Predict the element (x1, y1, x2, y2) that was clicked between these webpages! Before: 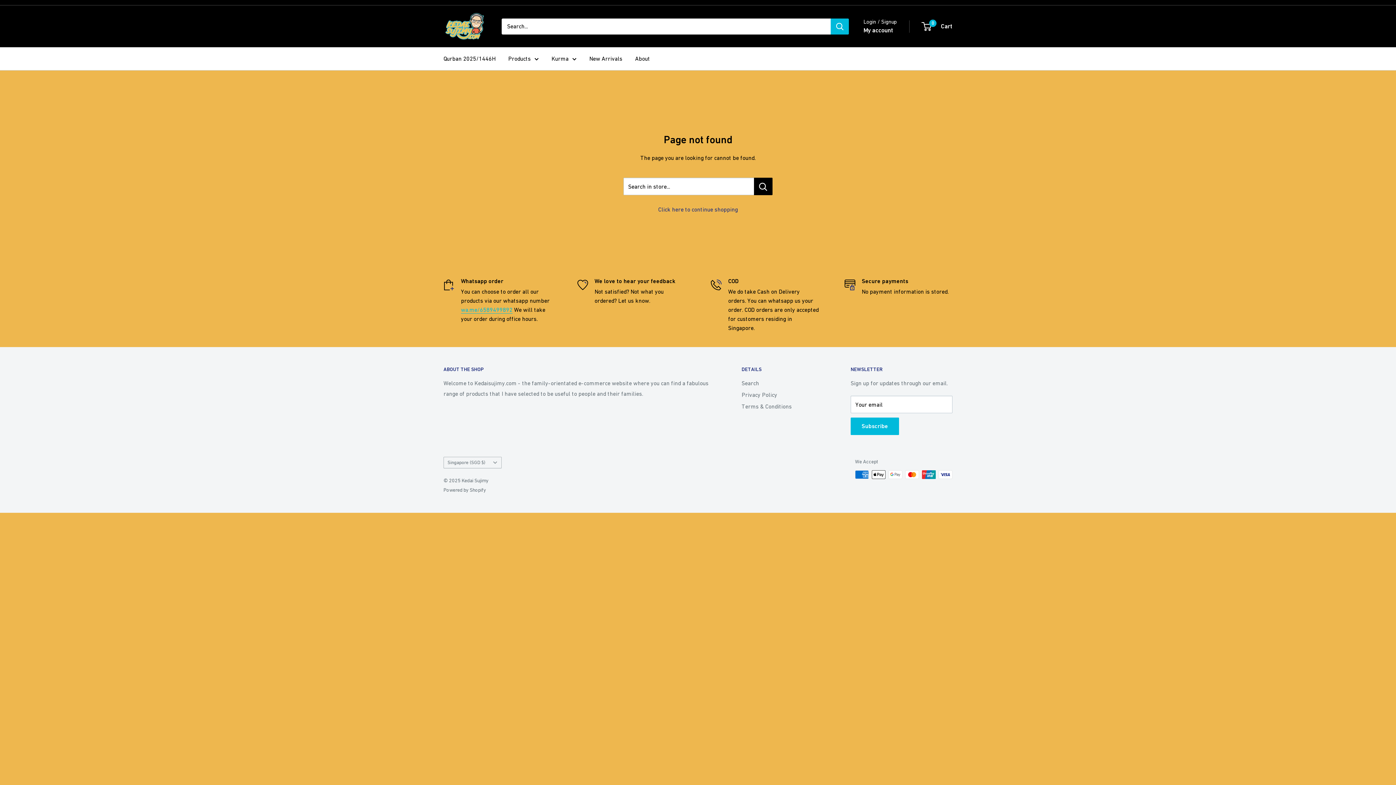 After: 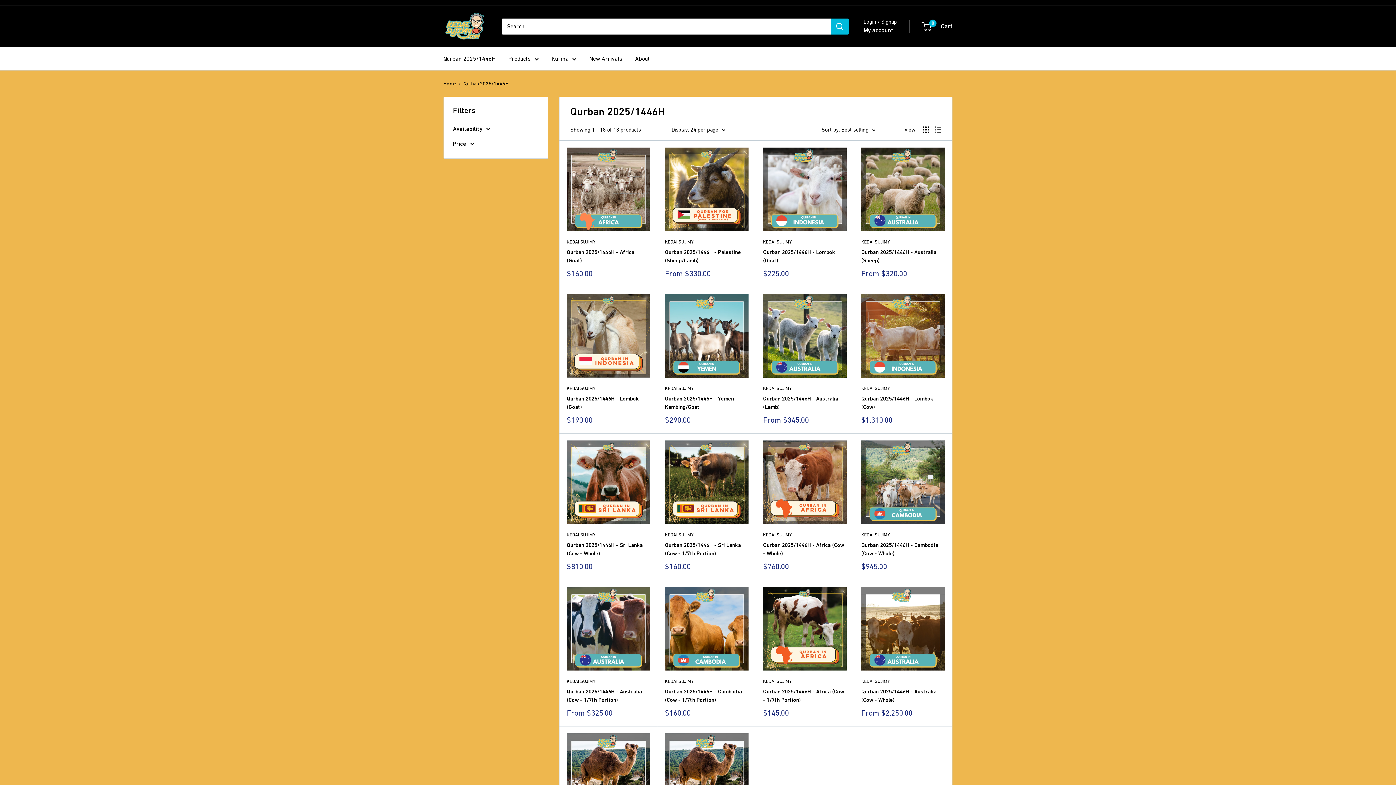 Action: label: Qurban 2025/1446H bbox: (443, 53, 495, 64)